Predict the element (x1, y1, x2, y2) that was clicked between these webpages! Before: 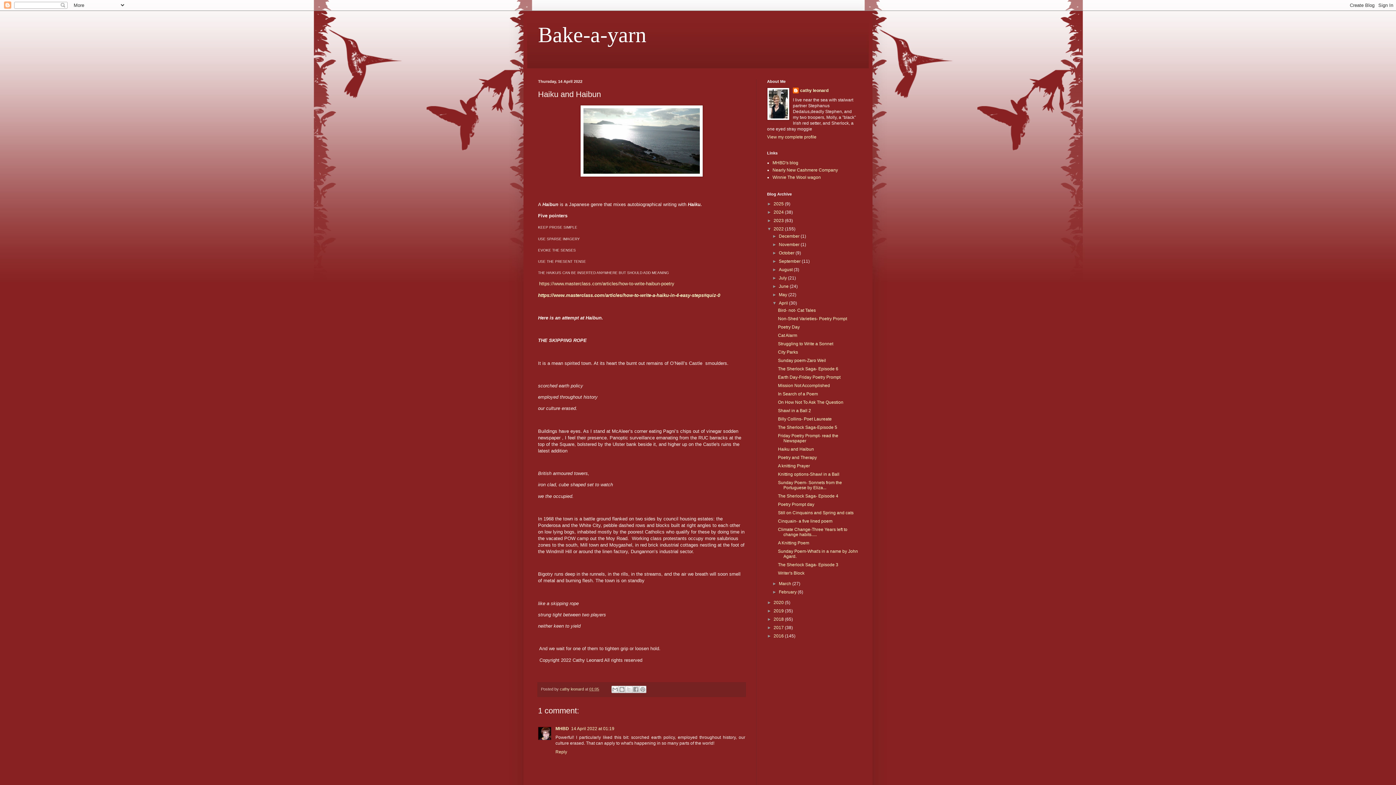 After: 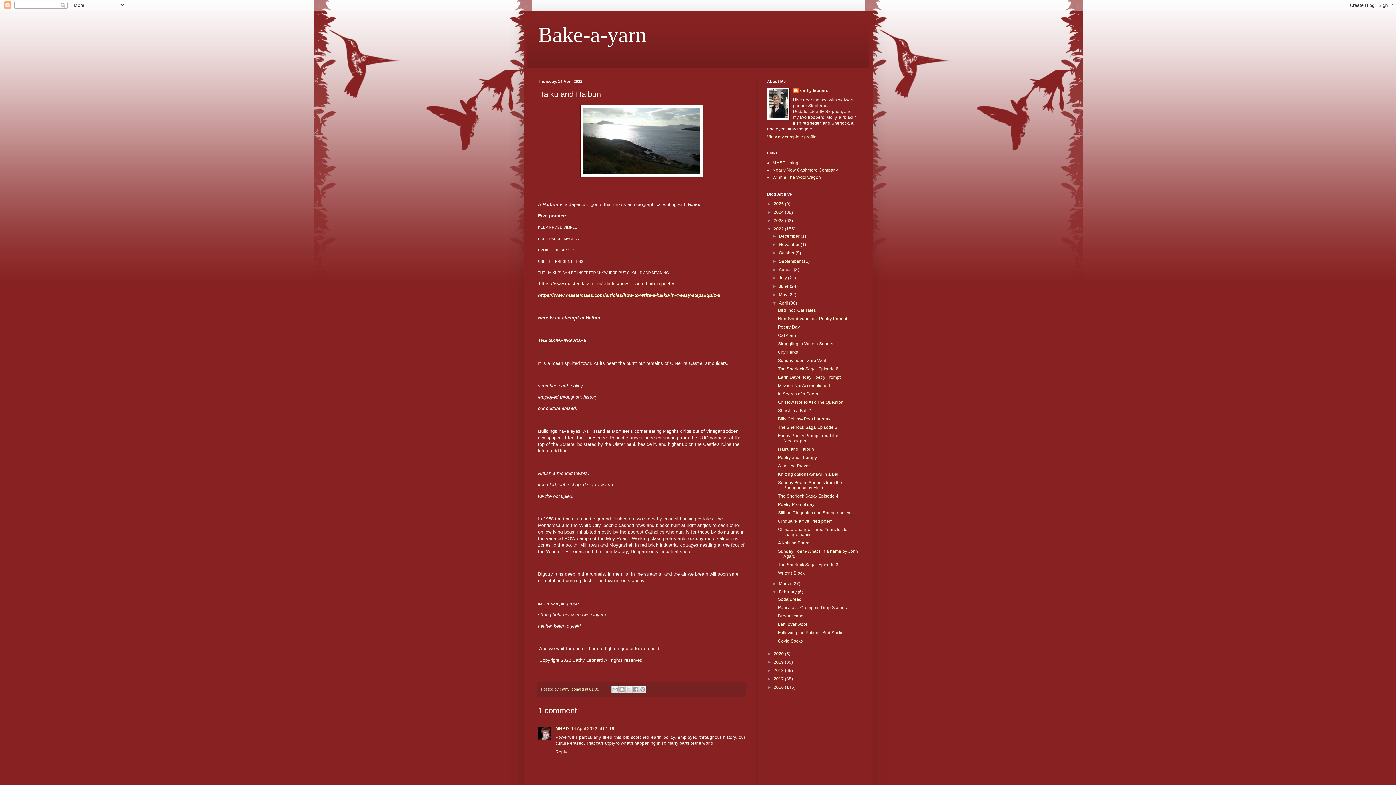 Action: bbox: (772, 589, 779, 594) label: ►  